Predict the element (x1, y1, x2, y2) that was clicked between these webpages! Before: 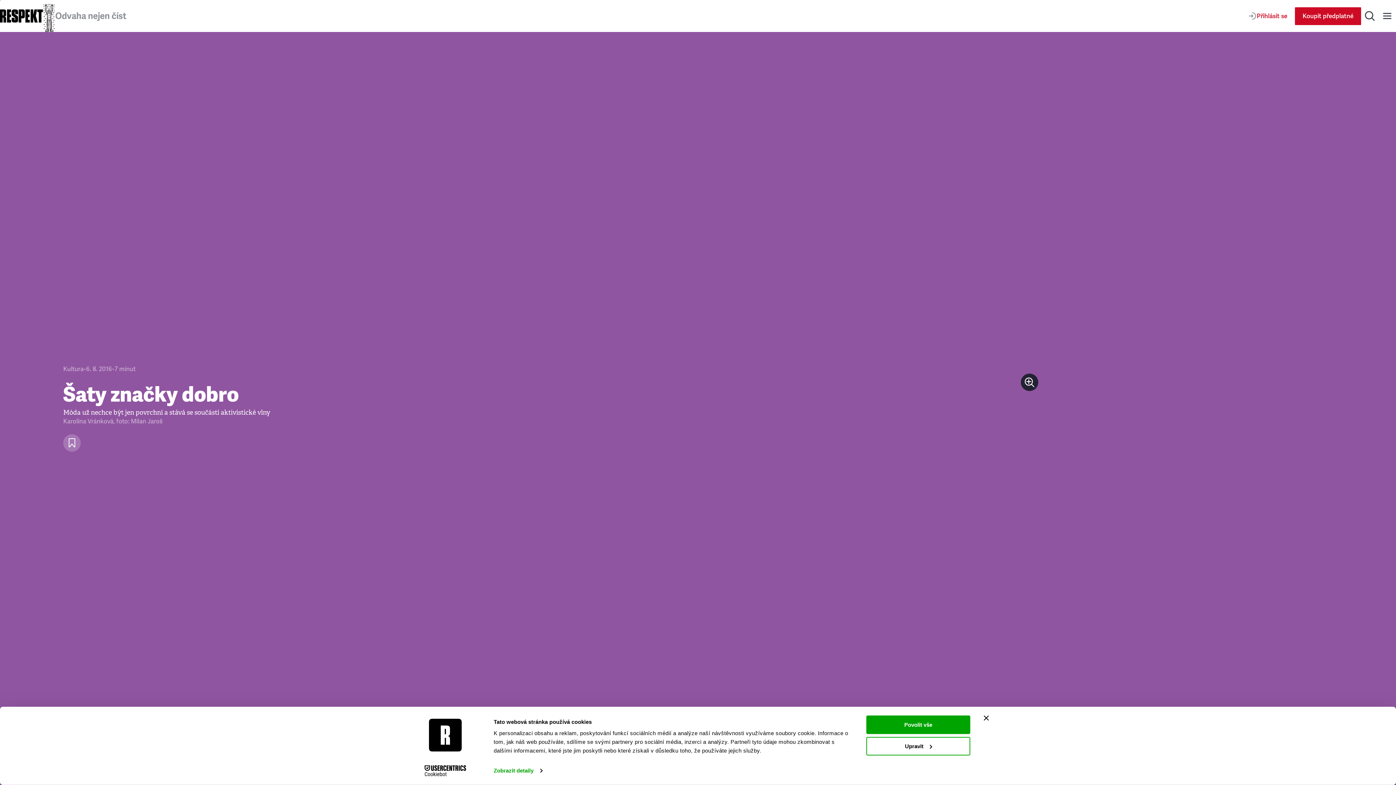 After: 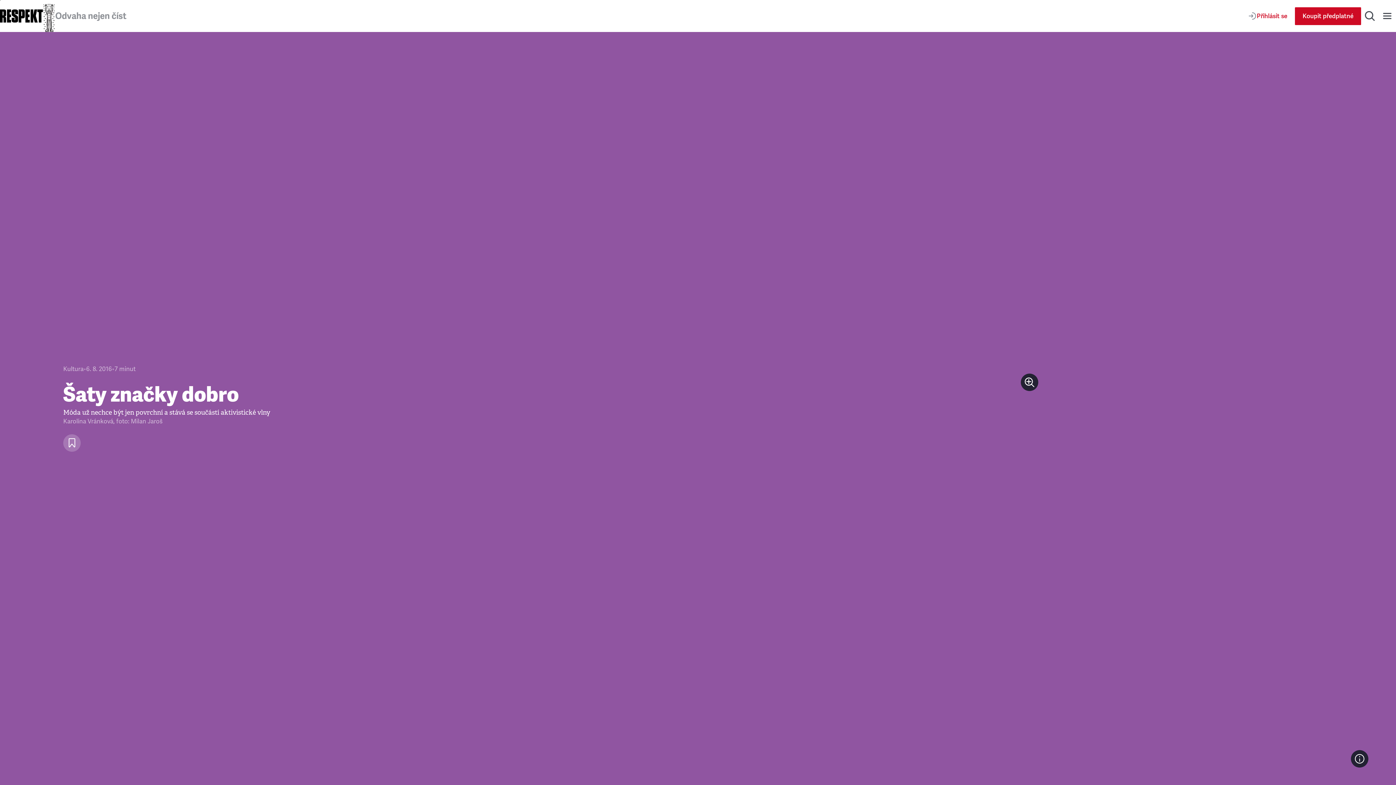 Action: label: Zavřít banner bbox: (984, 715, 989, 721)